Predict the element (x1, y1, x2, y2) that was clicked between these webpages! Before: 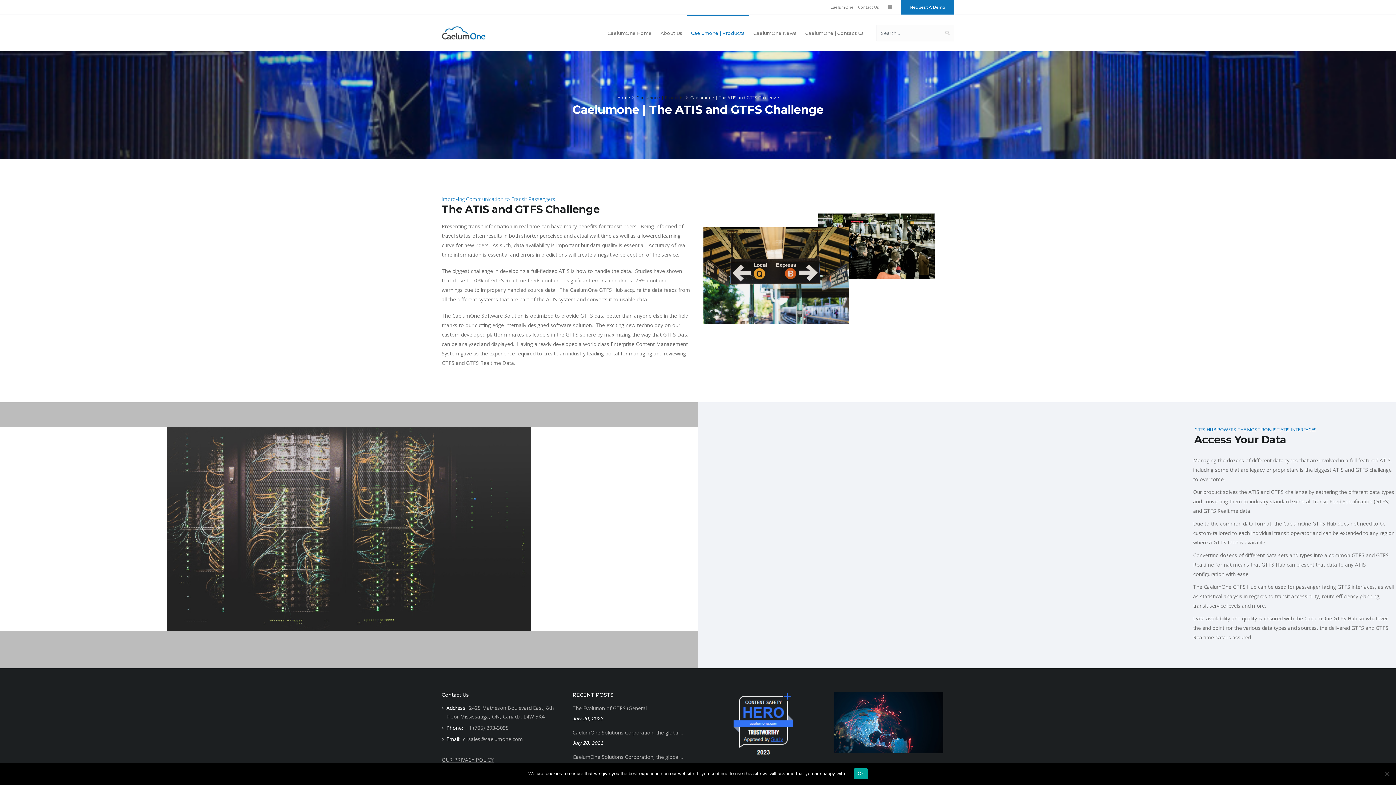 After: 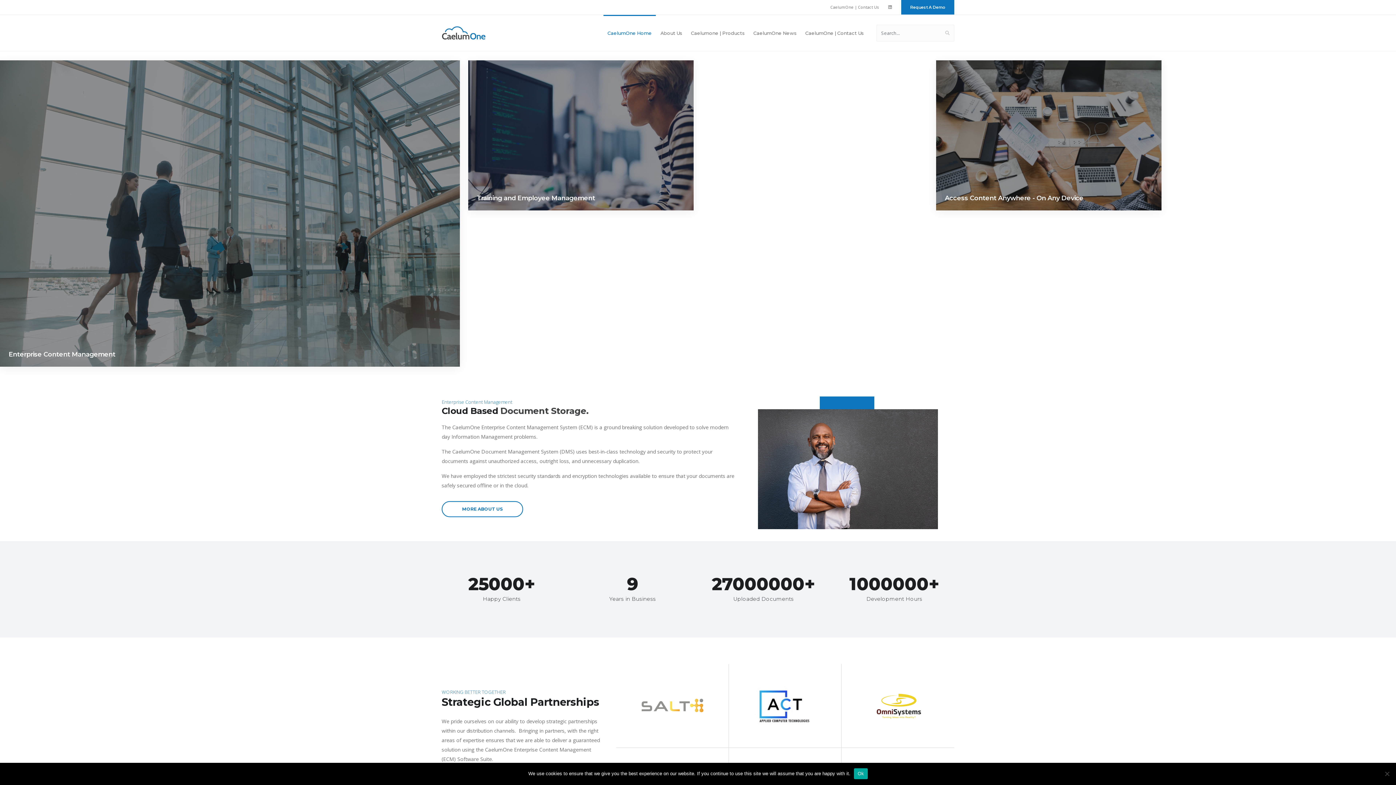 Action: bbox: (603, 14, 656, 51) label: CaelumOne Home